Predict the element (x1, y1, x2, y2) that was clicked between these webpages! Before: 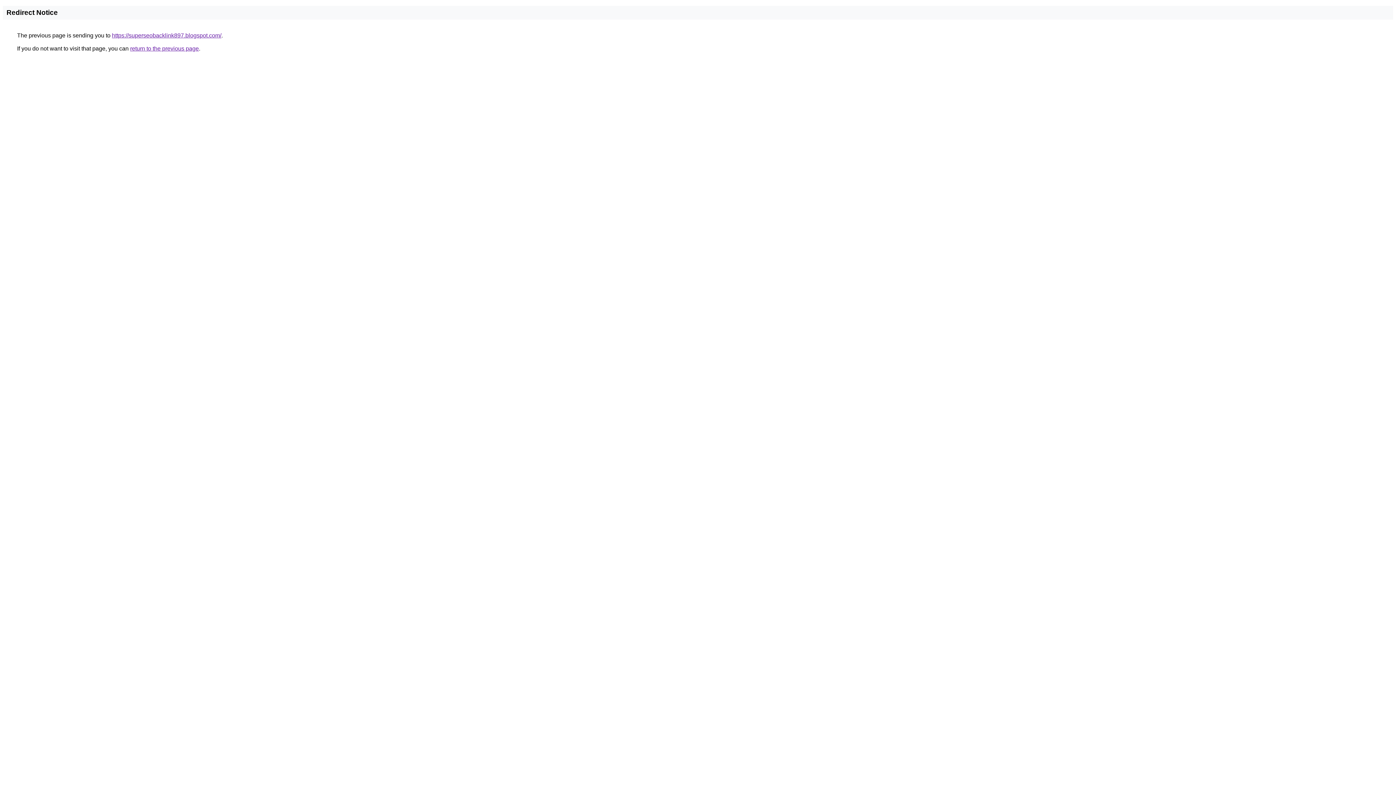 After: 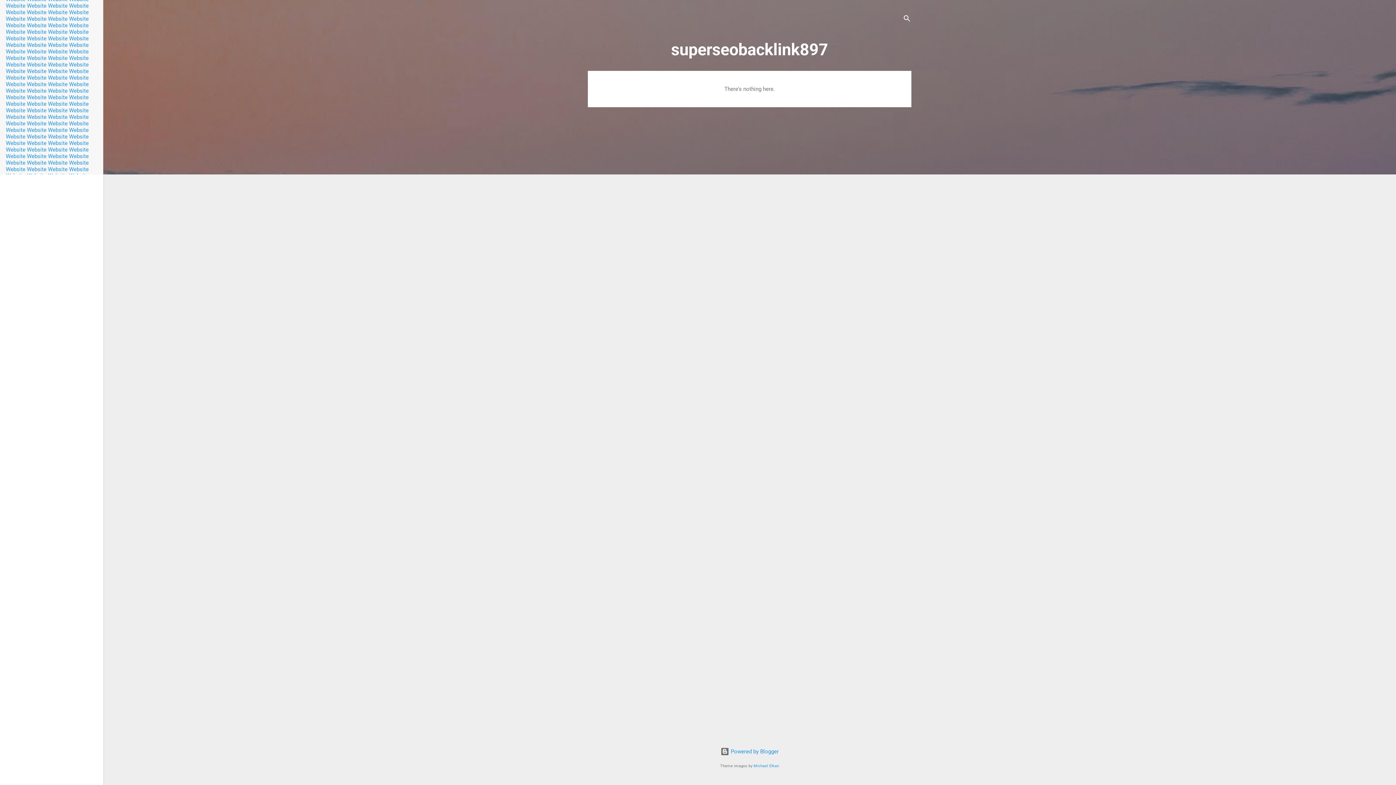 Action: bbox: (112, 32, 221, 38) label: https://superseobacklink897.blogspot.com/